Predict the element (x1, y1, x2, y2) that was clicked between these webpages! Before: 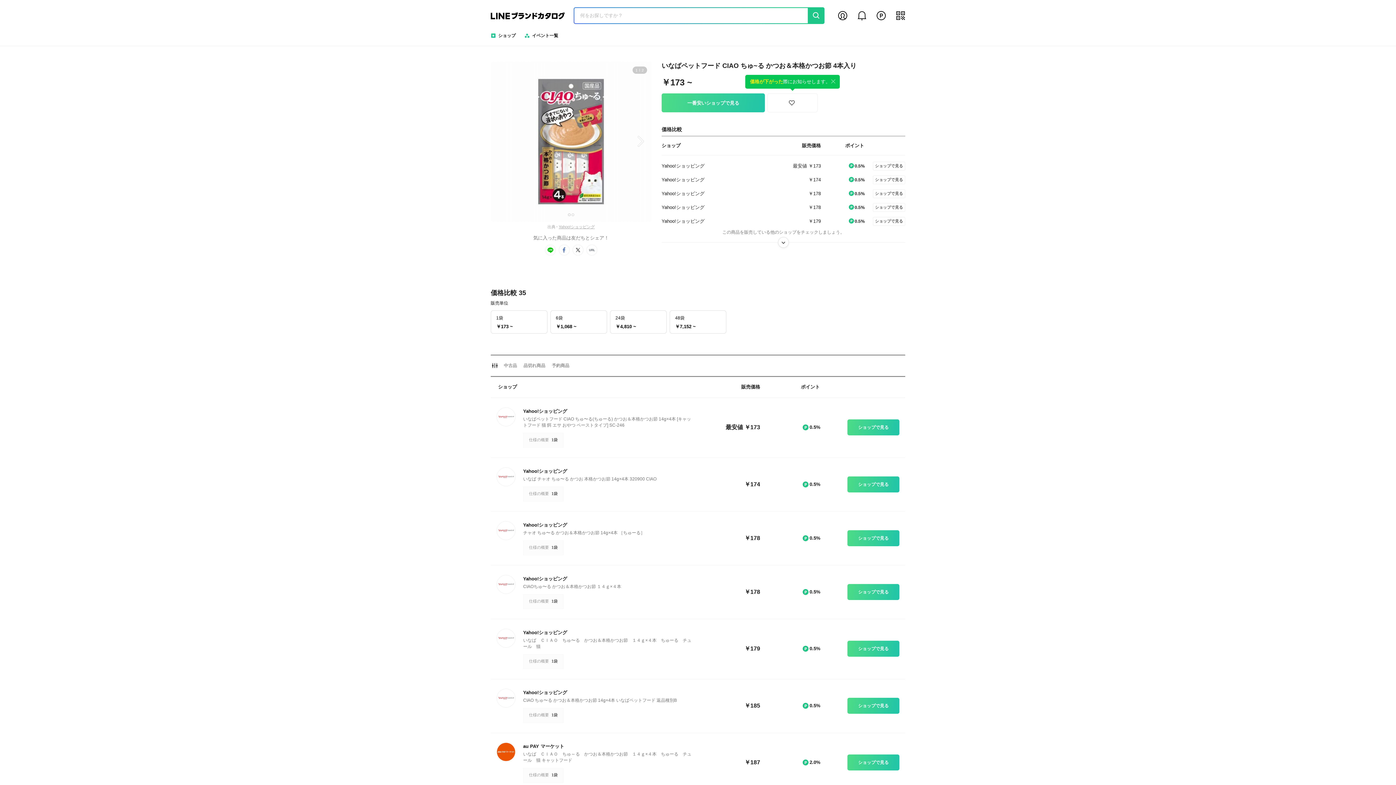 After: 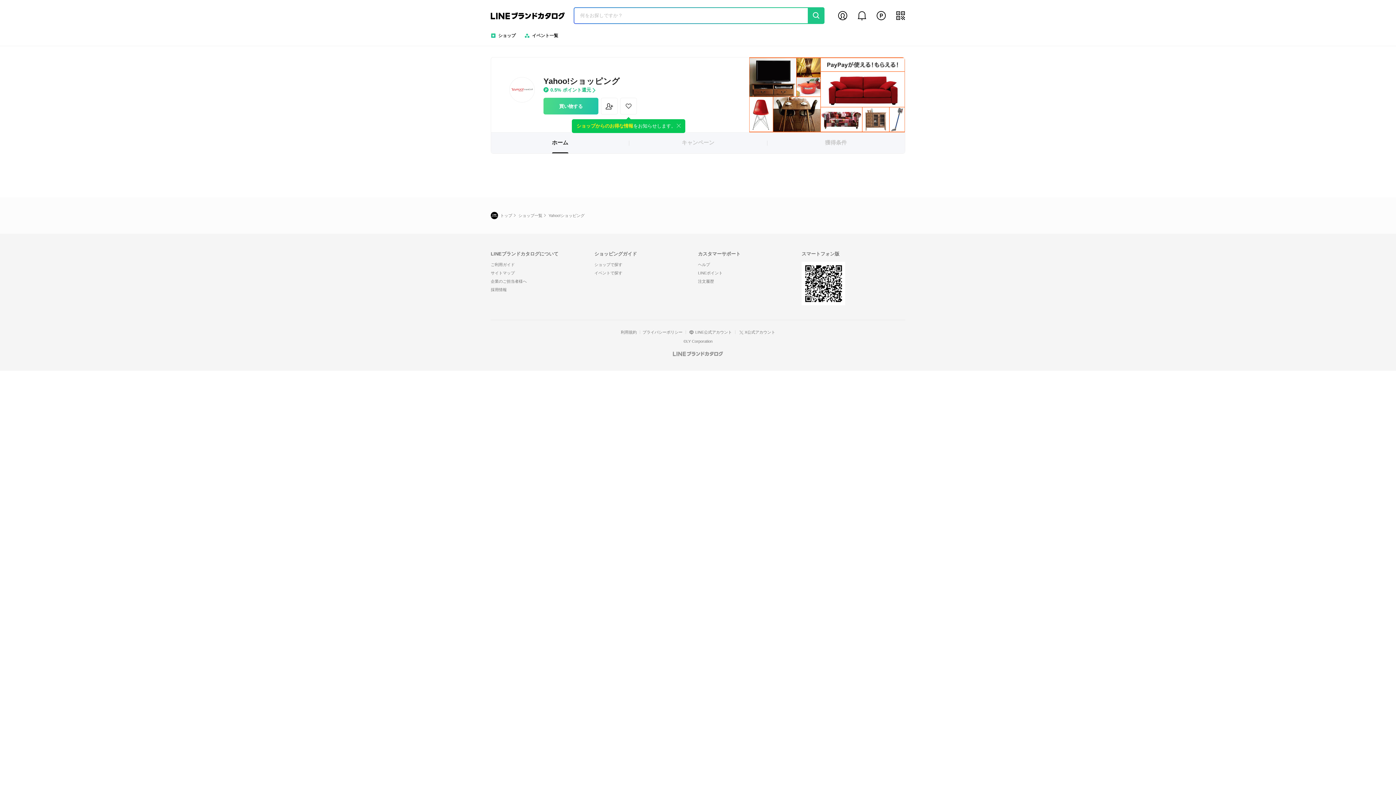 Action: label: Yahoo!ショッピング bbox: (523, 468, 567, 474)